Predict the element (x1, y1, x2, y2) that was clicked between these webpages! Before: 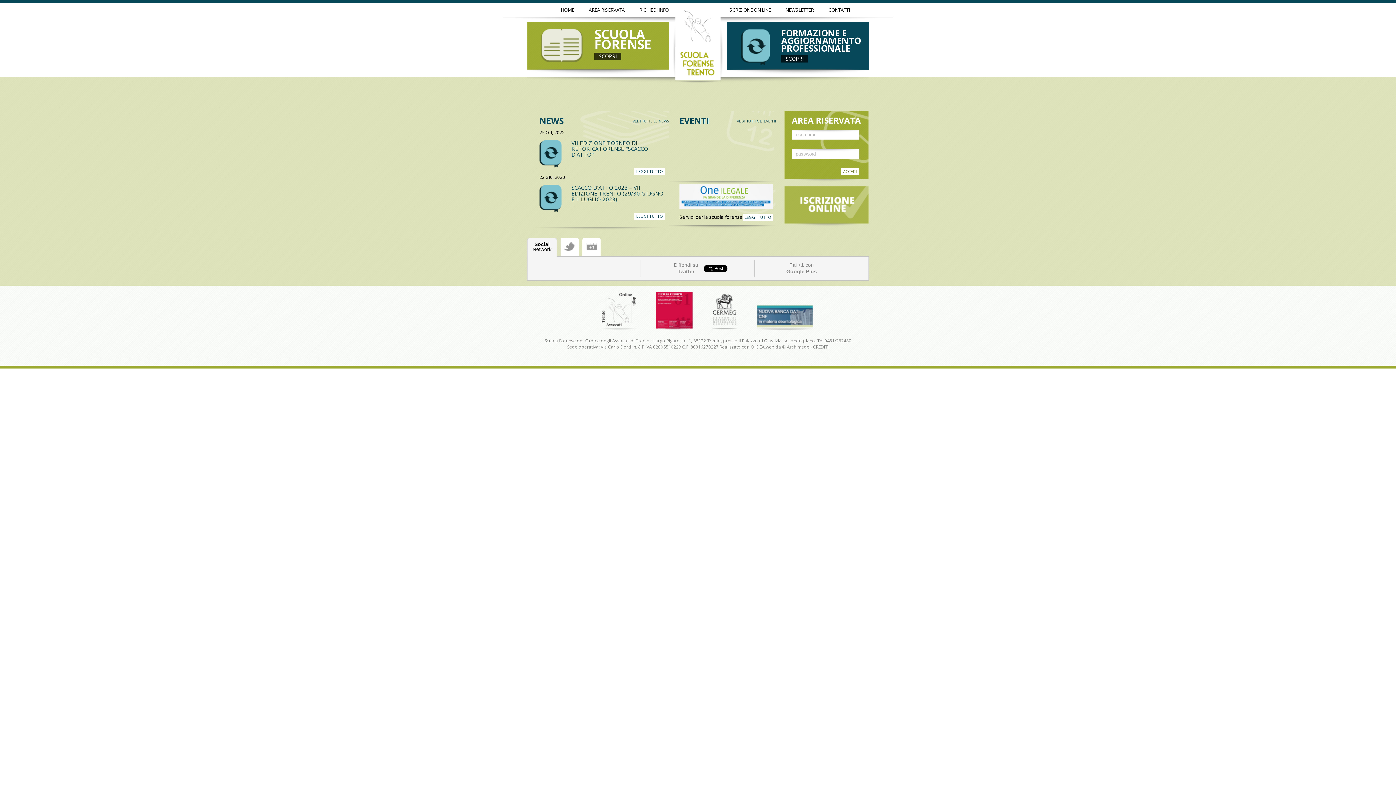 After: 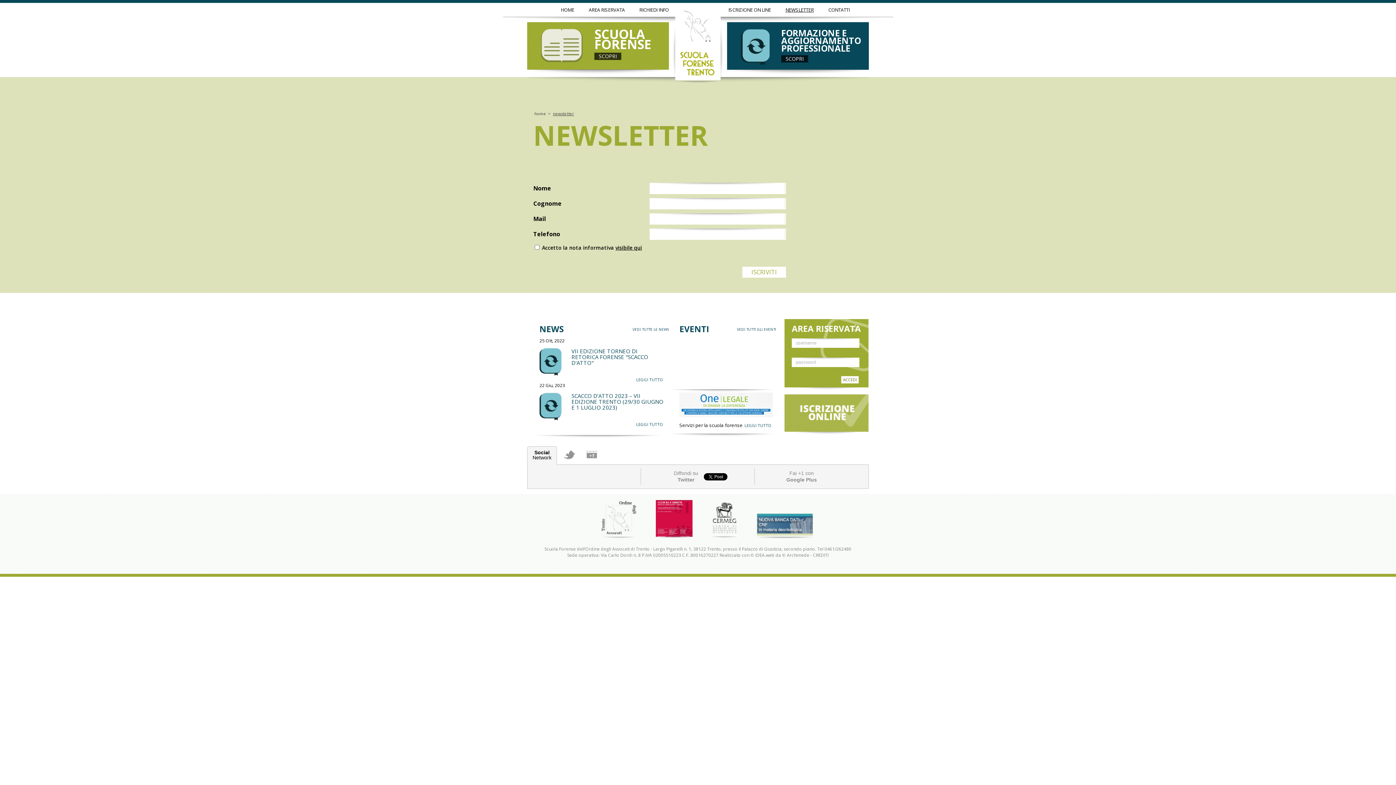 Action: bbox: (785, 6, 814, 13) label: NEWSLETTER